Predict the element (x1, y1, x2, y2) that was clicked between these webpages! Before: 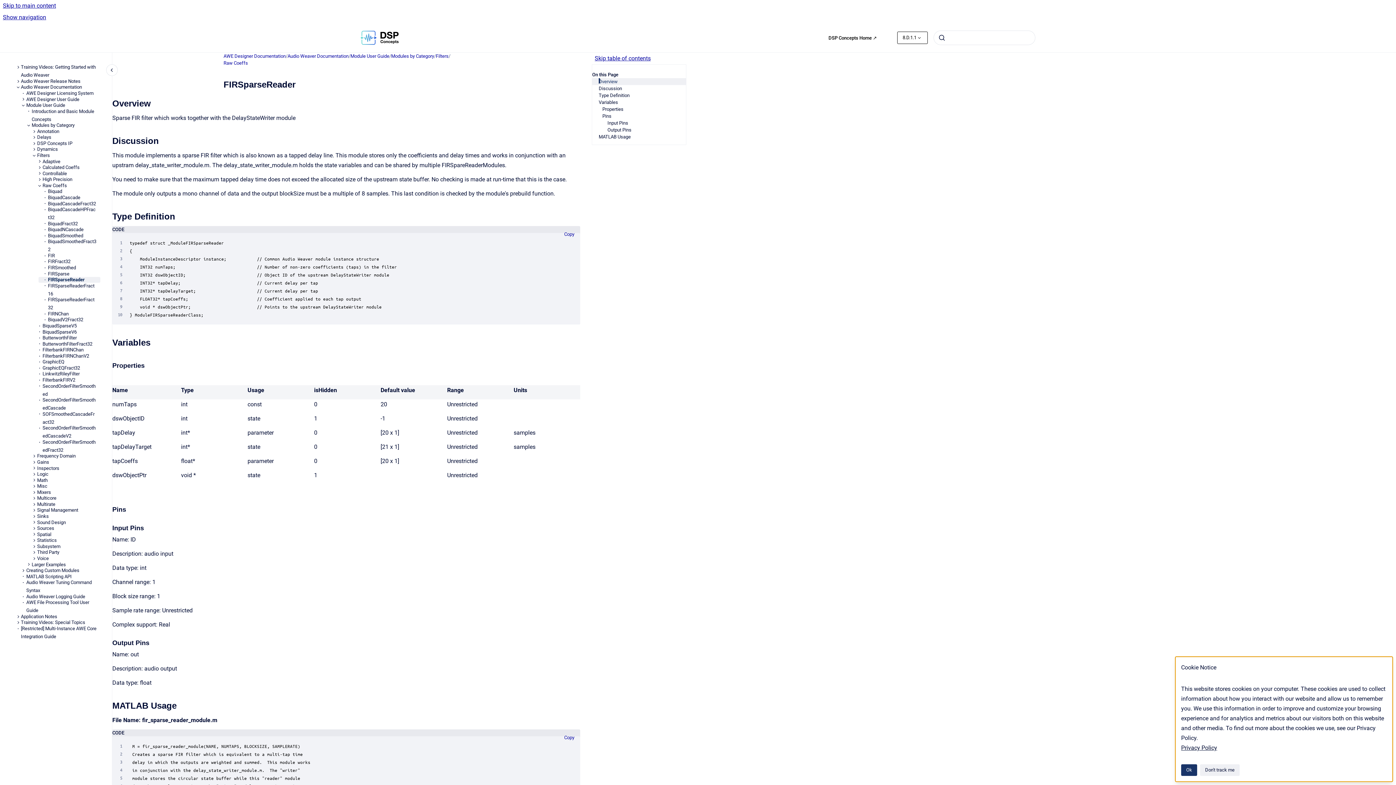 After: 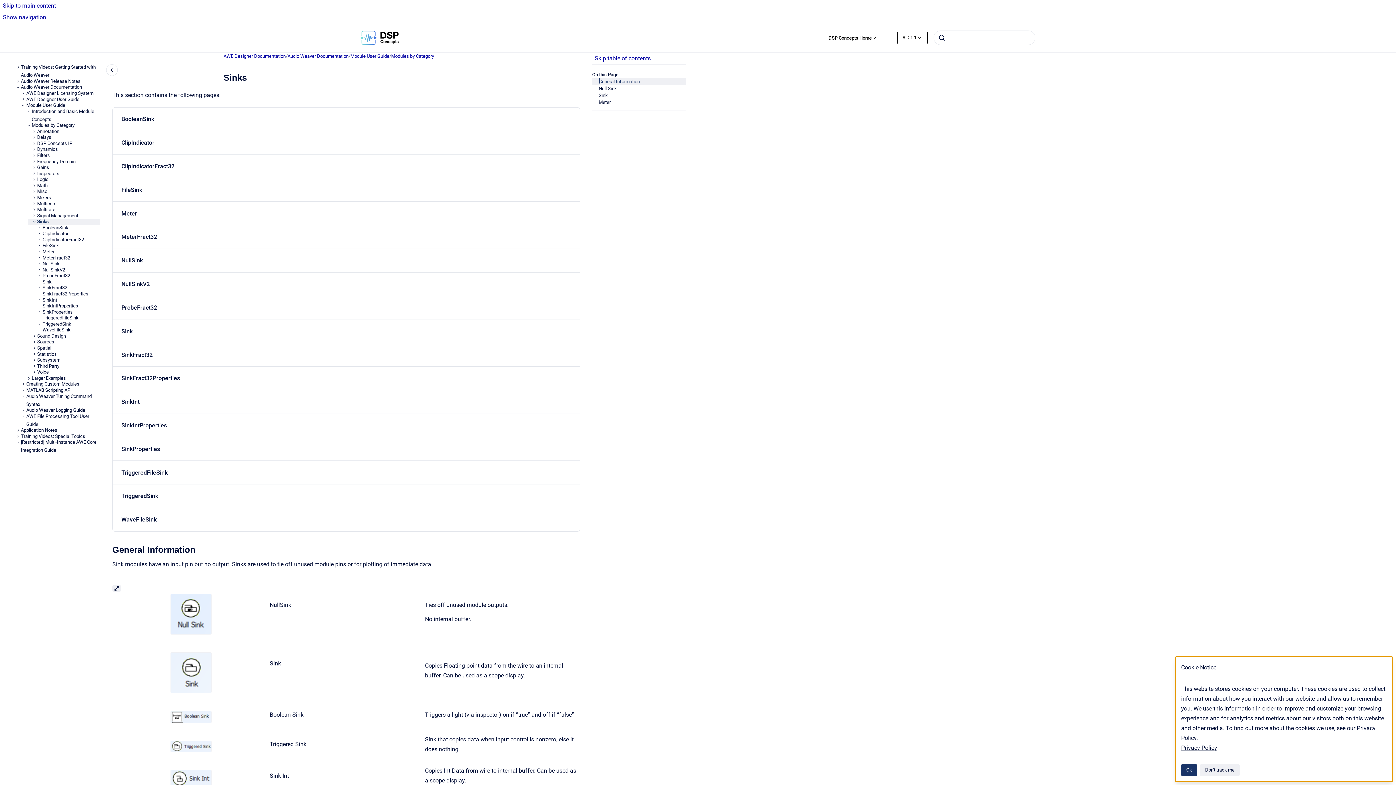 Action: label: Sinks bbox: (37, 513, 100, 519)